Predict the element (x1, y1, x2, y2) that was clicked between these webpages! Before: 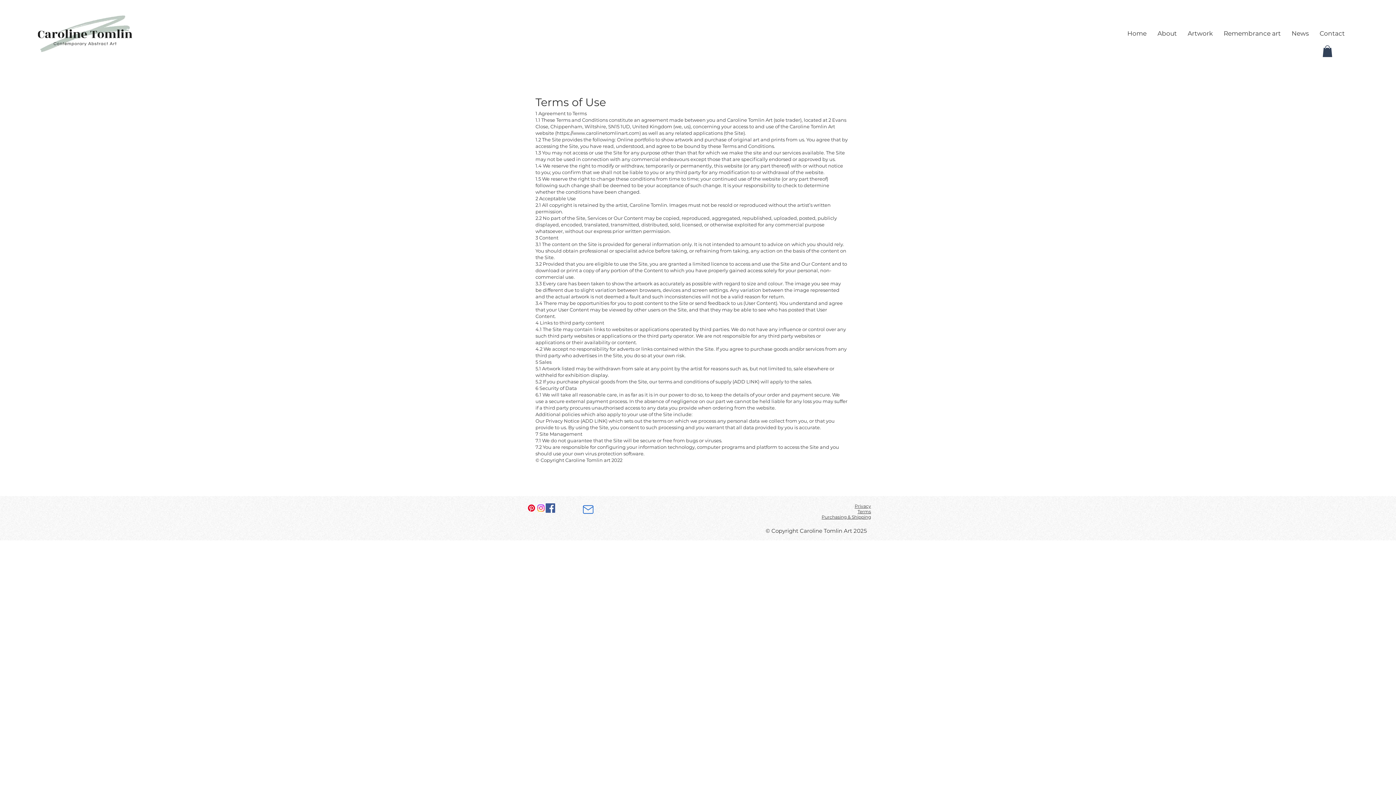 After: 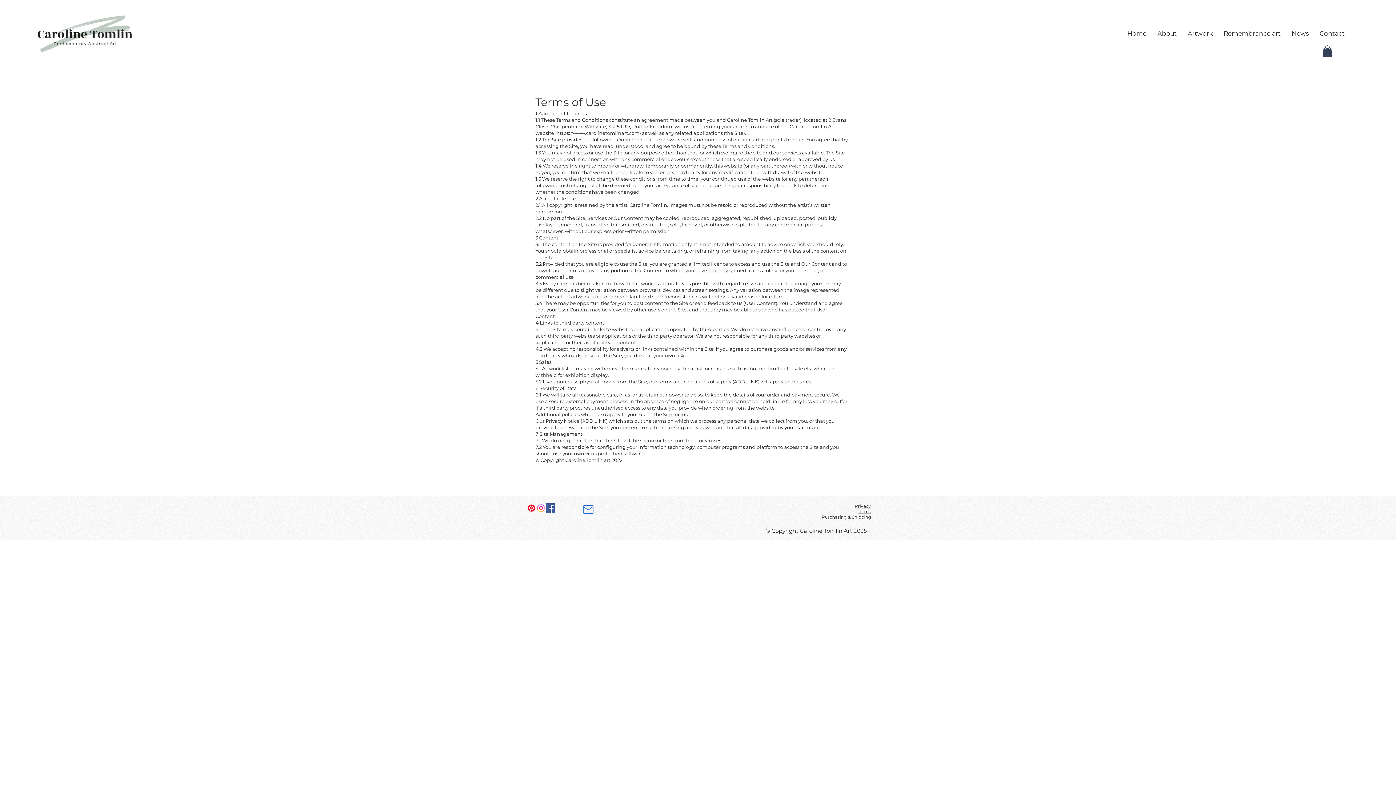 Action: label: https://www.carolinetomlinart.com bbox: (556, 130, 639, 136)